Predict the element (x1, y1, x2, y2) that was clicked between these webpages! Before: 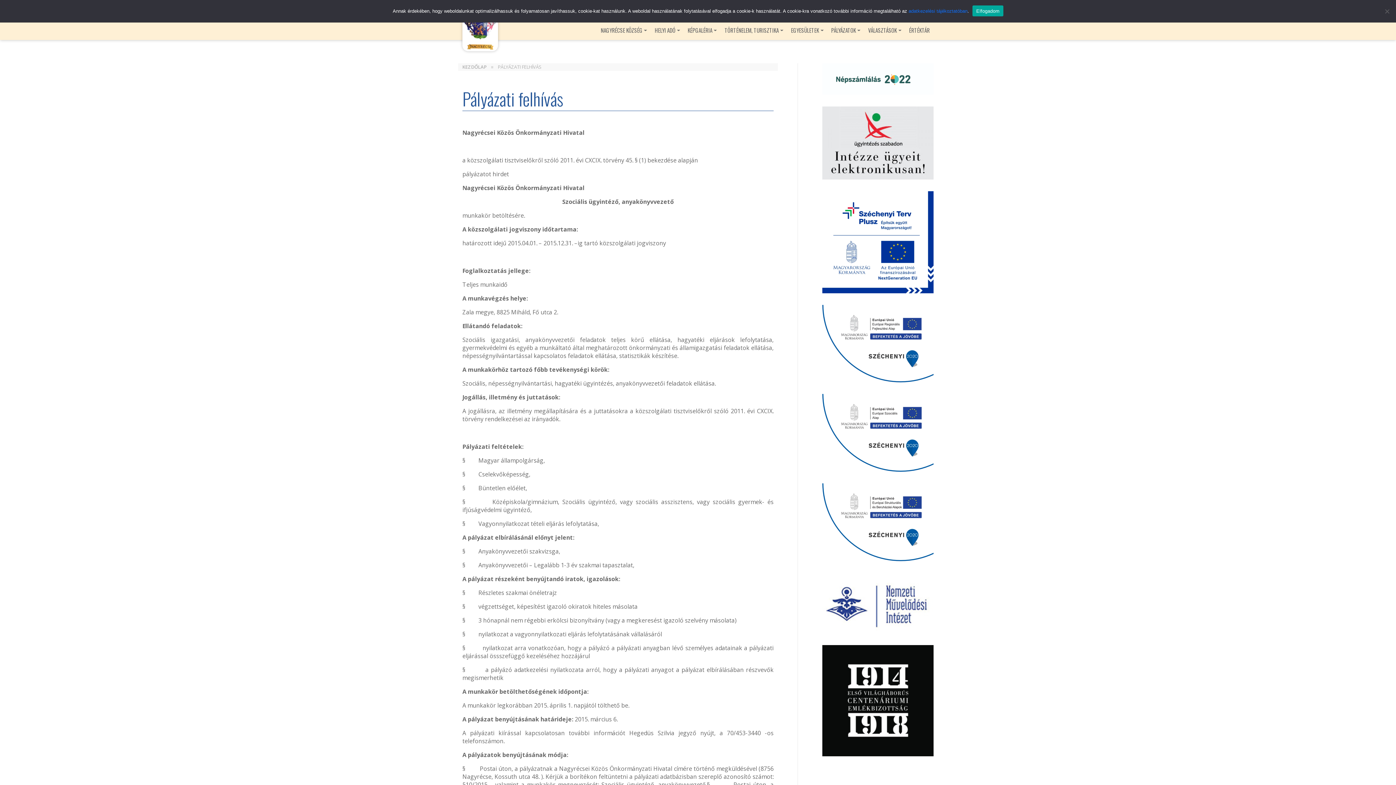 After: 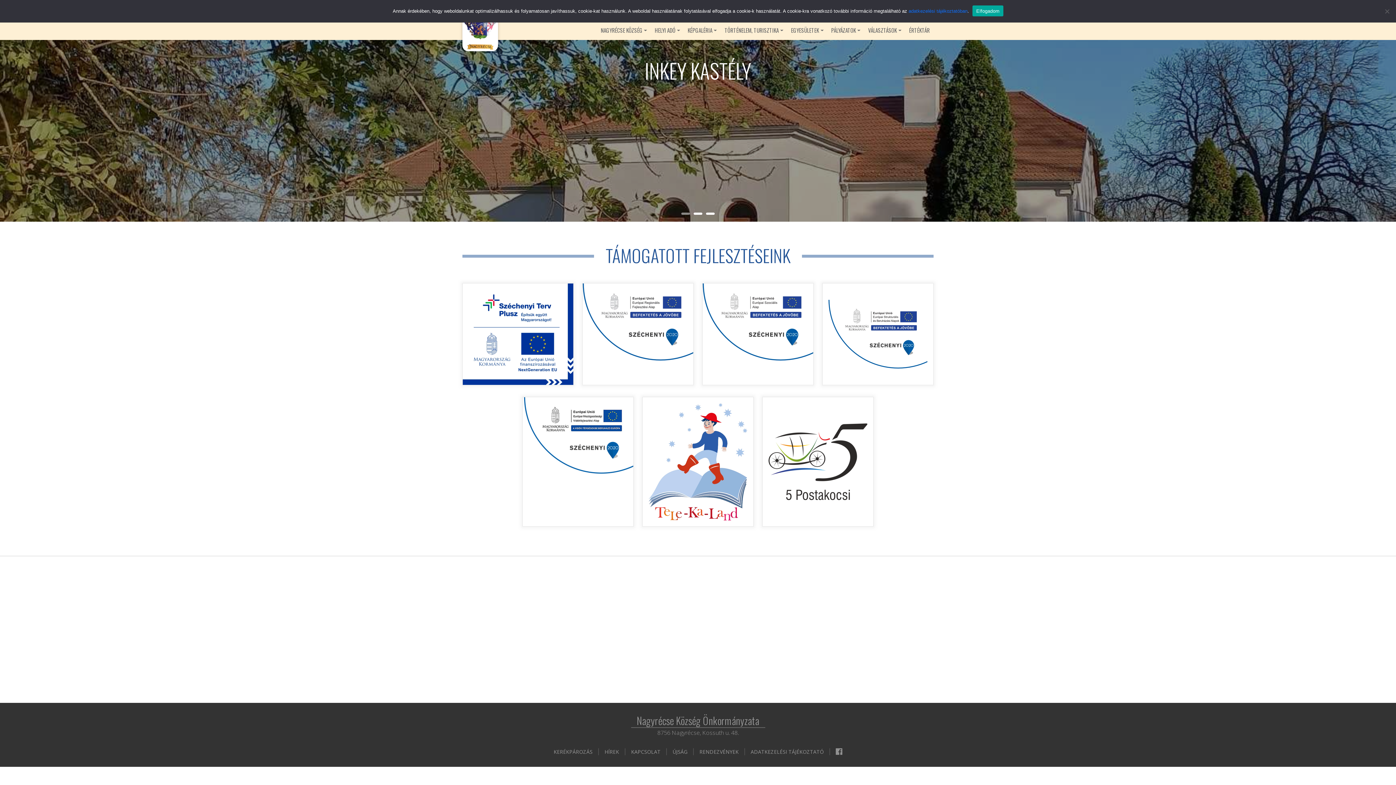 Action: bbox: (462, 63, 486, 70) label: KEZDŐLAP